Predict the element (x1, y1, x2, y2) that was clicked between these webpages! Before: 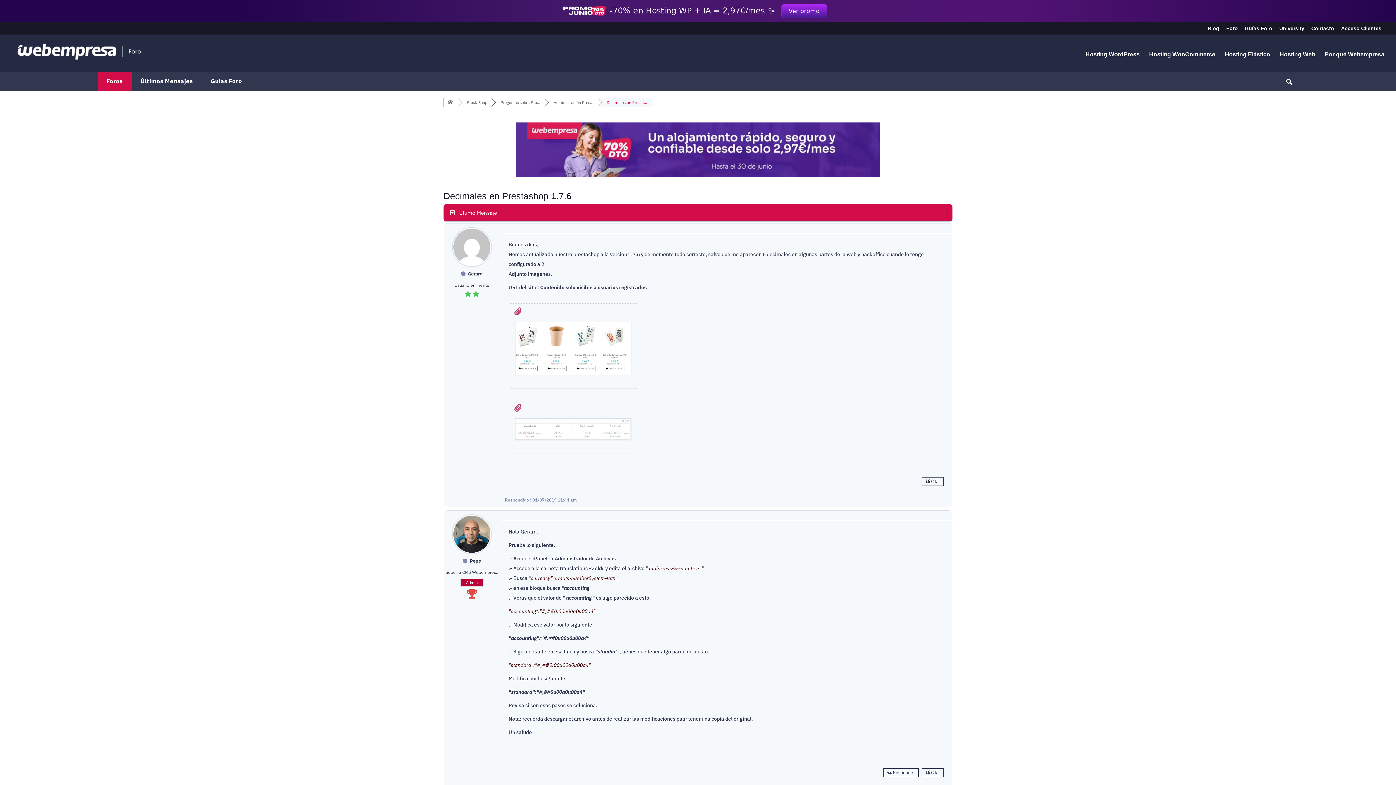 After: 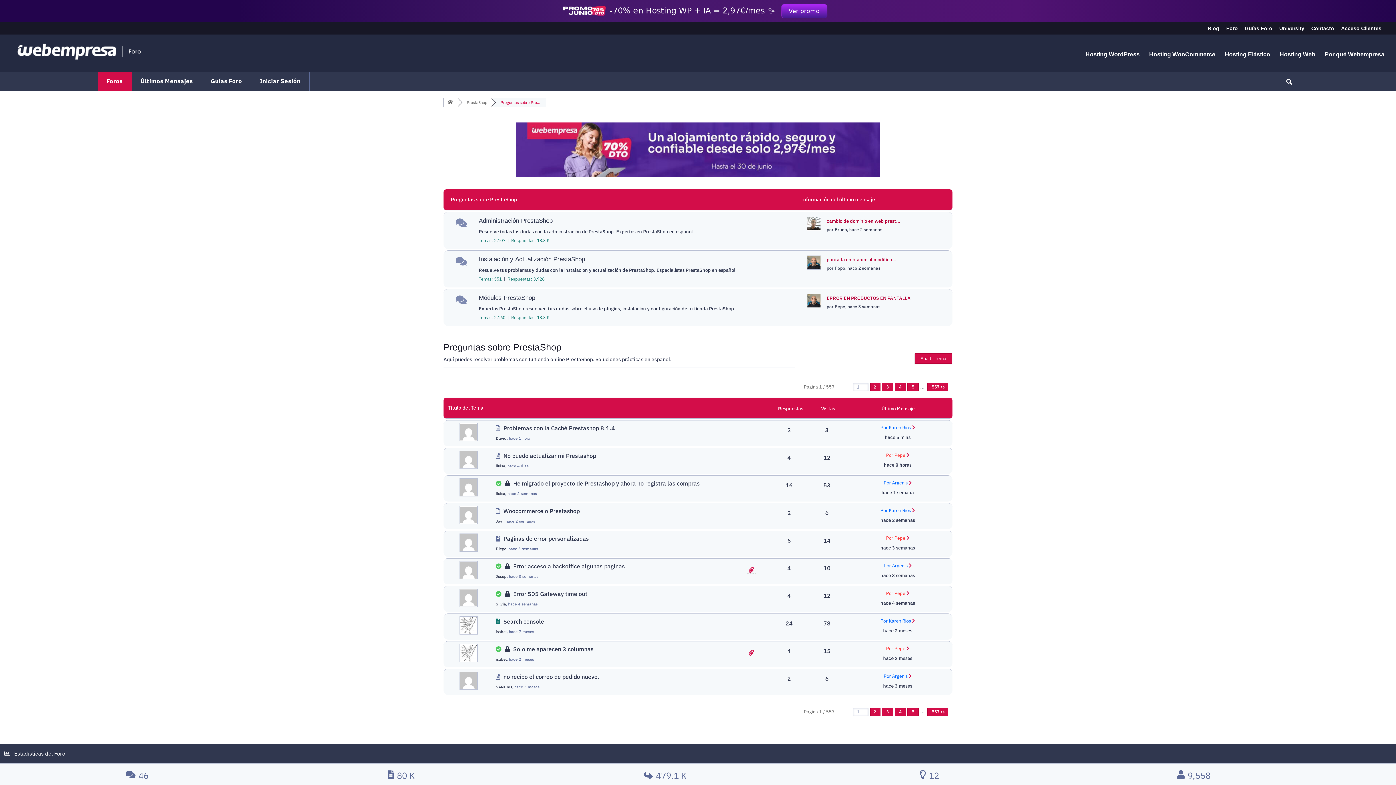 Action: bbox: (500, 100, 540, 105) label: Preguntas sobre Pre...